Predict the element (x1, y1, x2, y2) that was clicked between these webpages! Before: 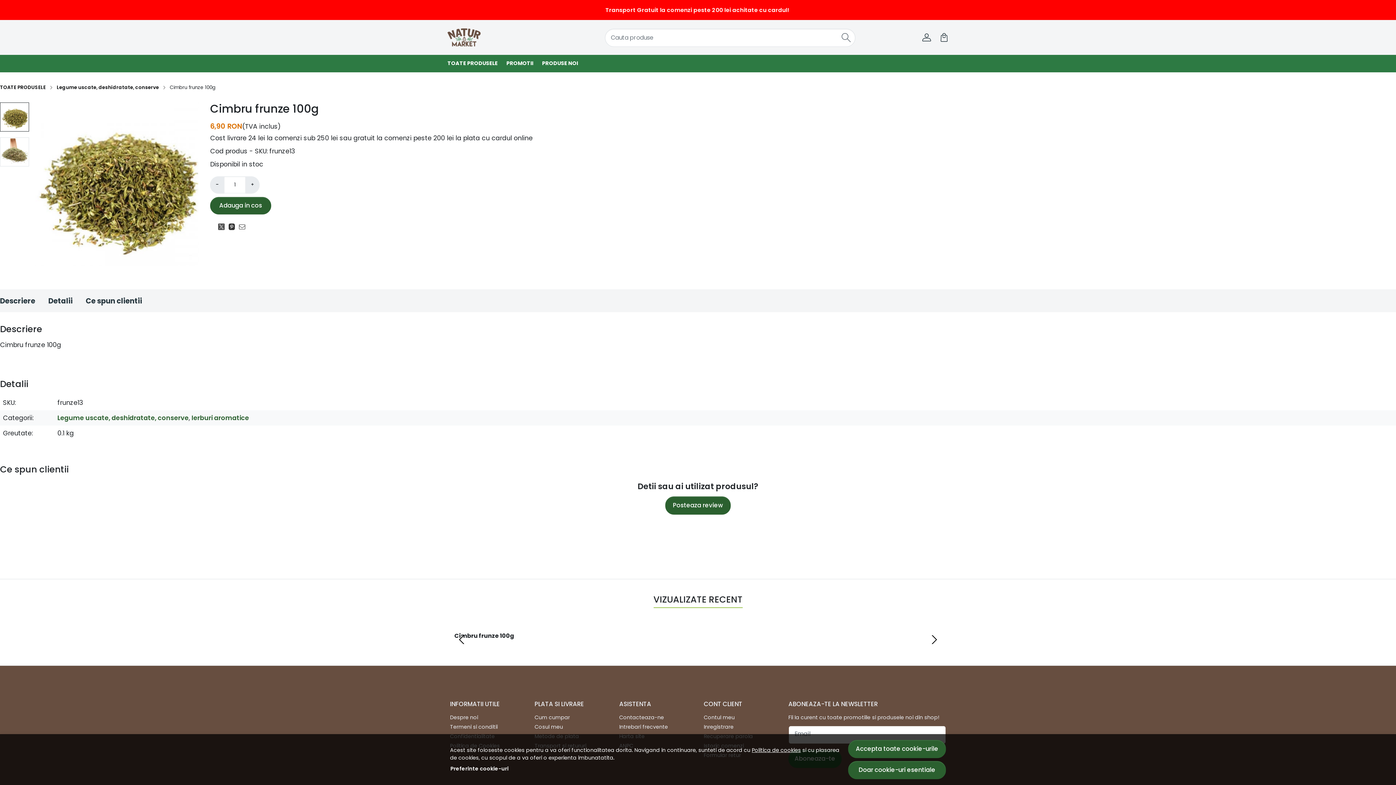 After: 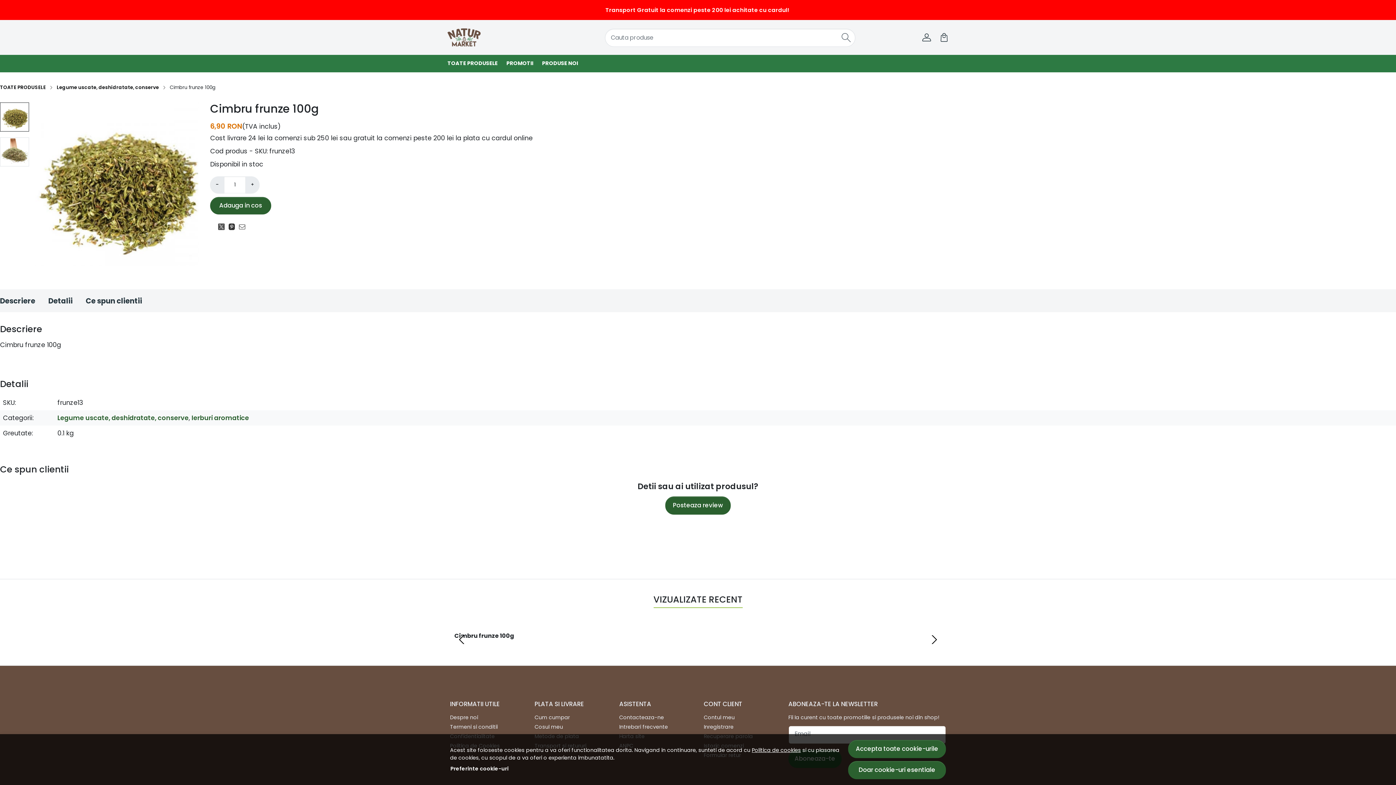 Action: label: Cimbru frunze 100g bbox: (454, 630, 523, 649)